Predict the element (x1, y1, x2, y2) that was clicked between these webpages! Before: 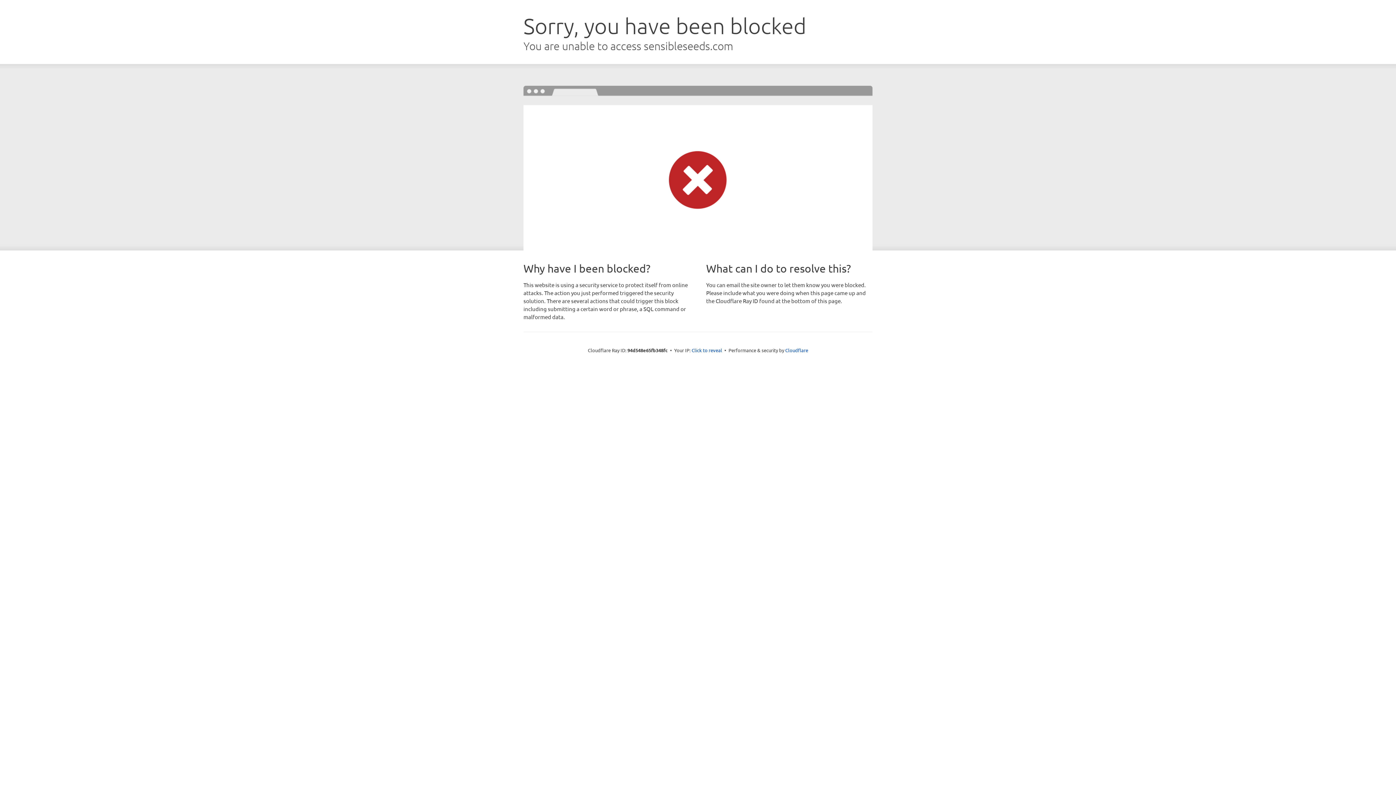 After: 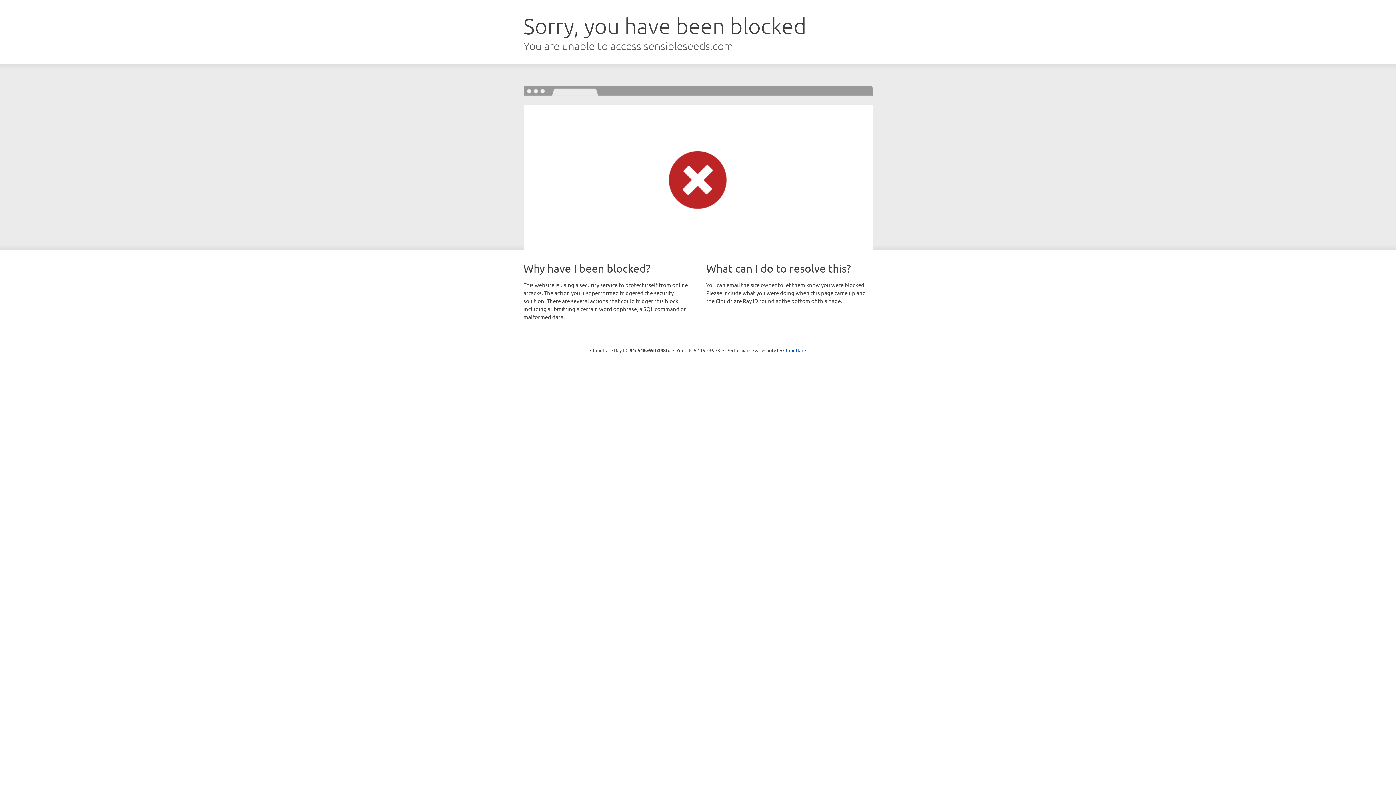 Action: label: Click to reveal bbox: (691, 346, 722, 353)